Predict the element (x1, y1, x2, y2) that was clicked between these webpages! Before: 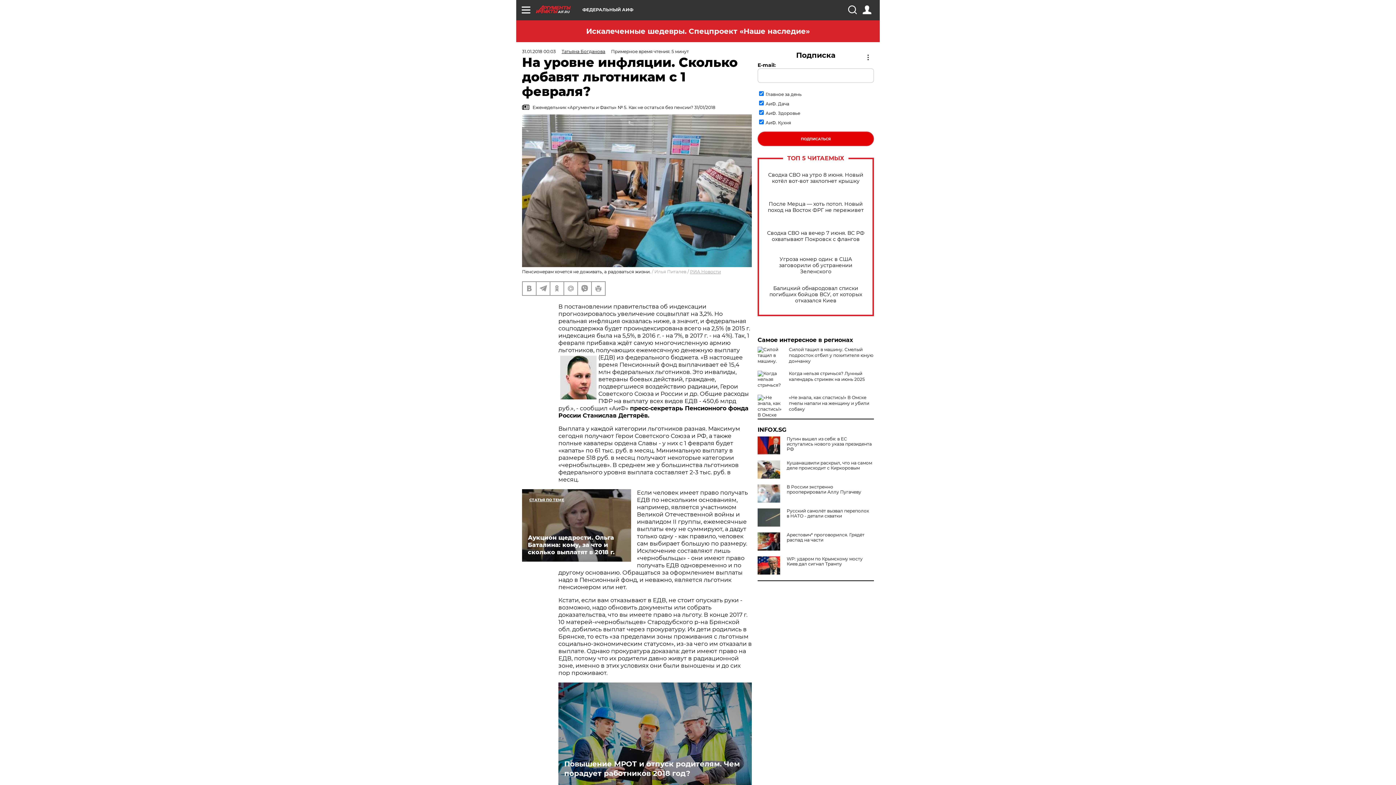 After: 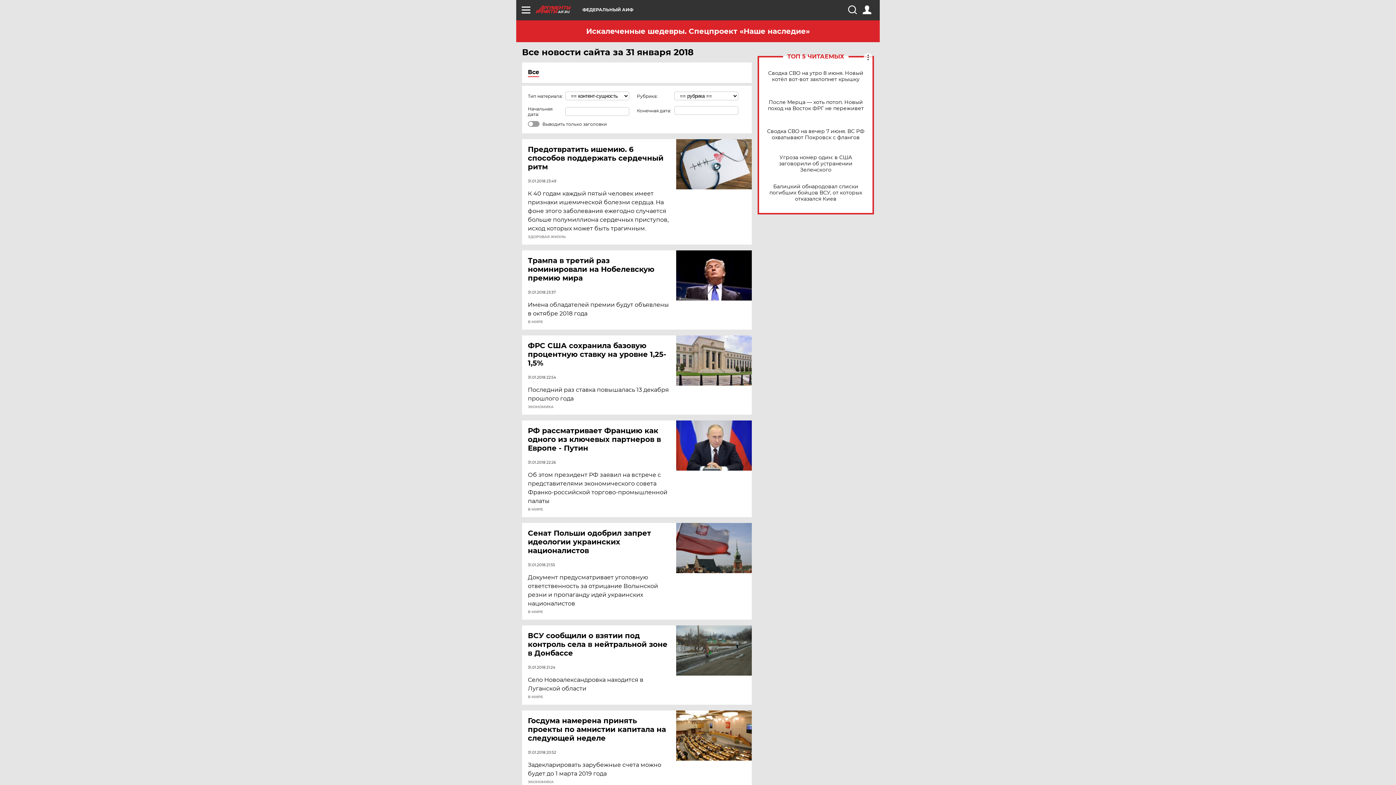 Action: bbox: (522, 48, 556, 54) label: 31.01.2018 00:03